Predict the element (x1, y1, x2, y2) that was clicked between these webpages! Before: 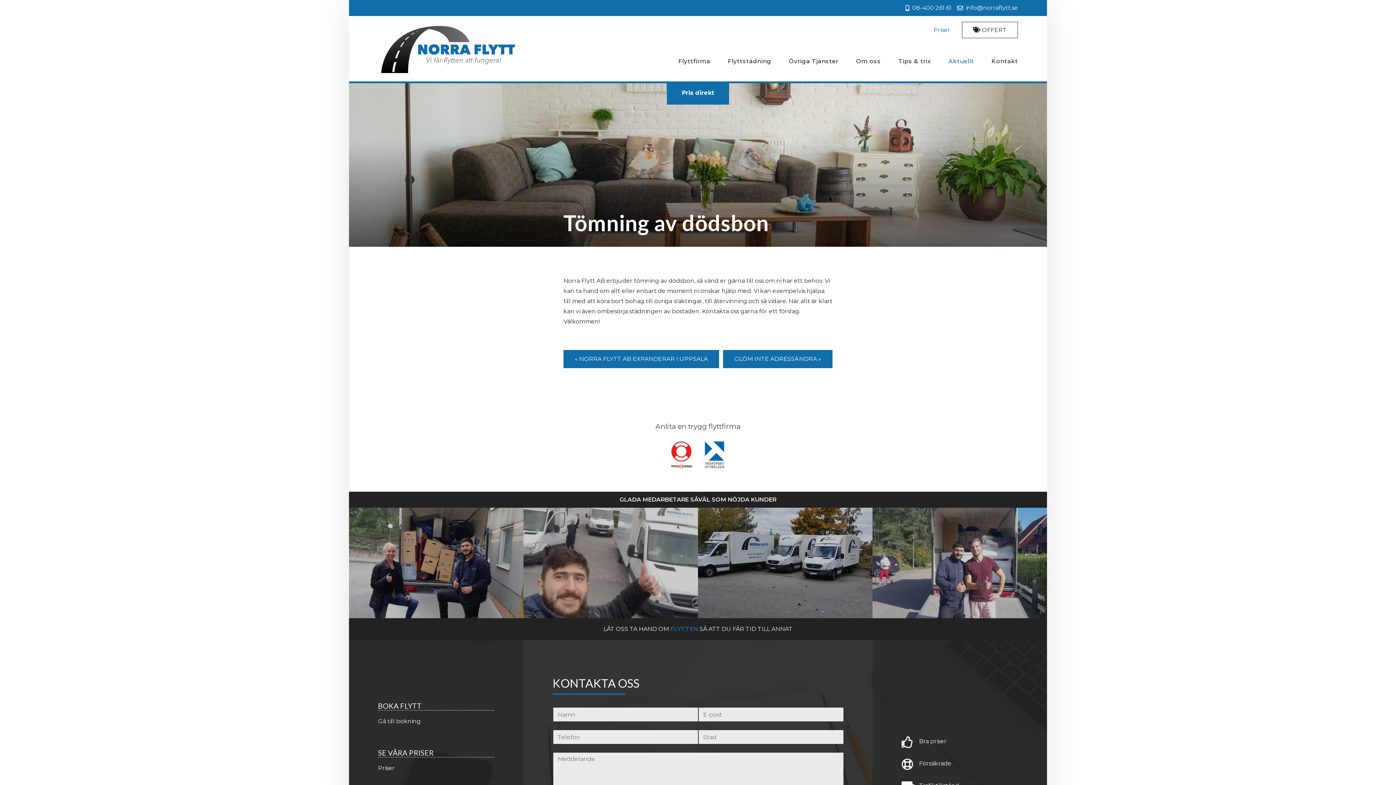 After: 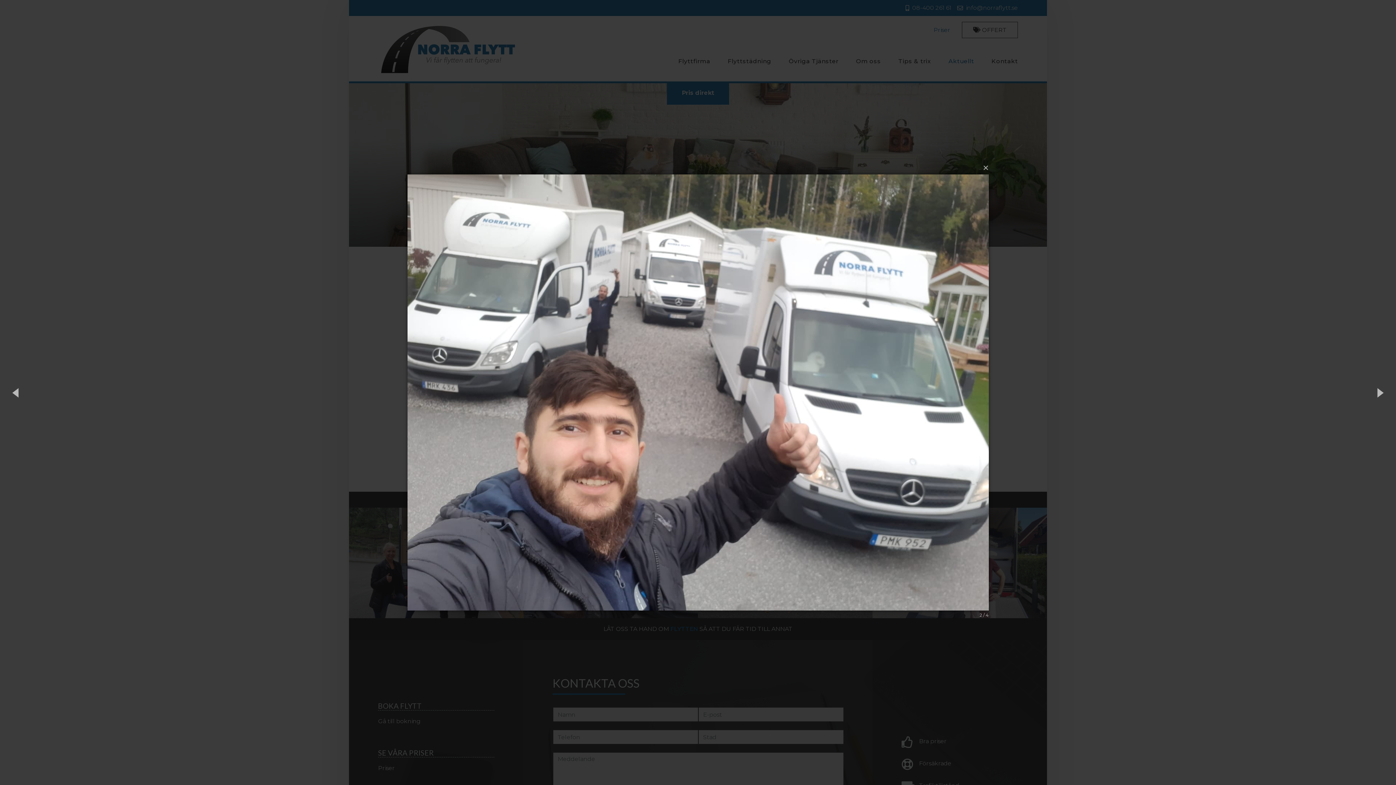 Action: bbox: (523, 508, 698, 618)